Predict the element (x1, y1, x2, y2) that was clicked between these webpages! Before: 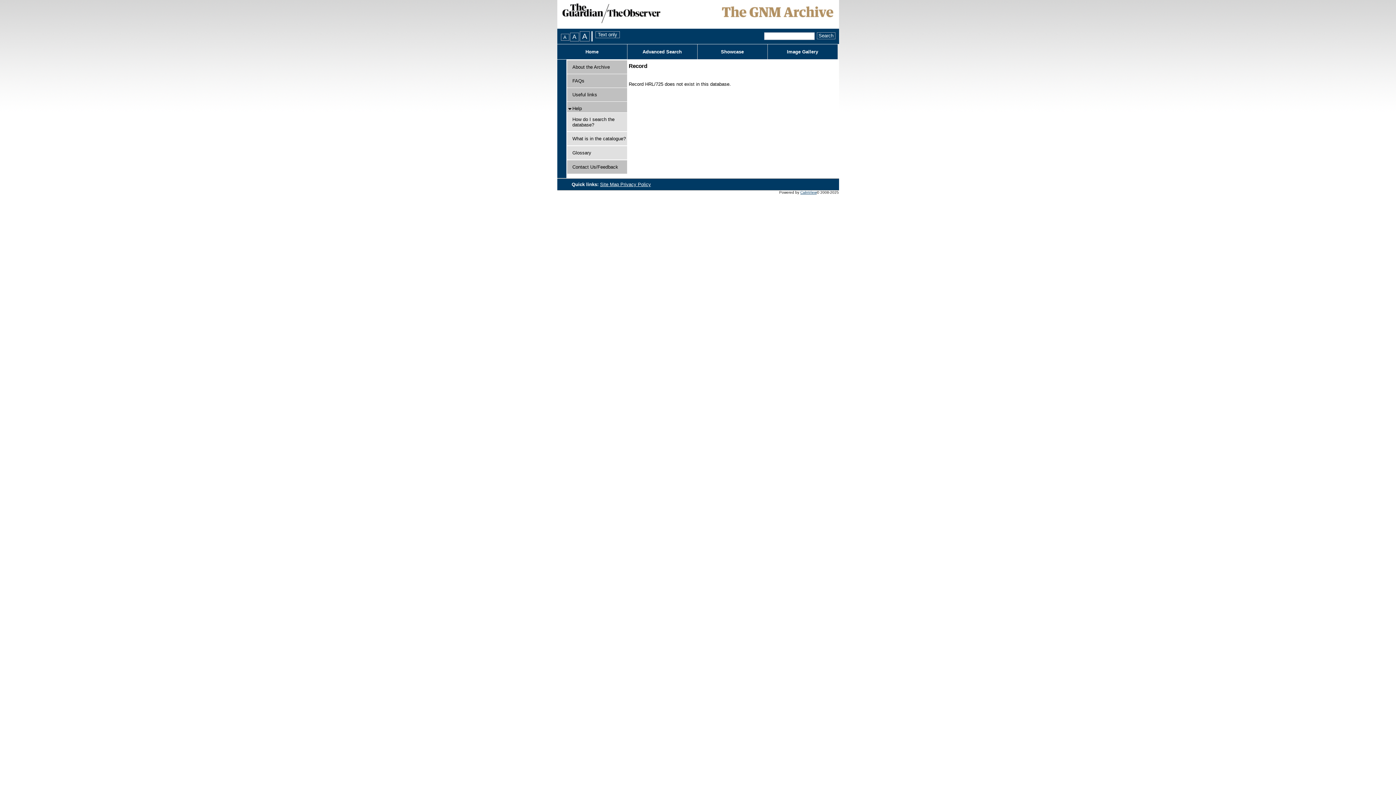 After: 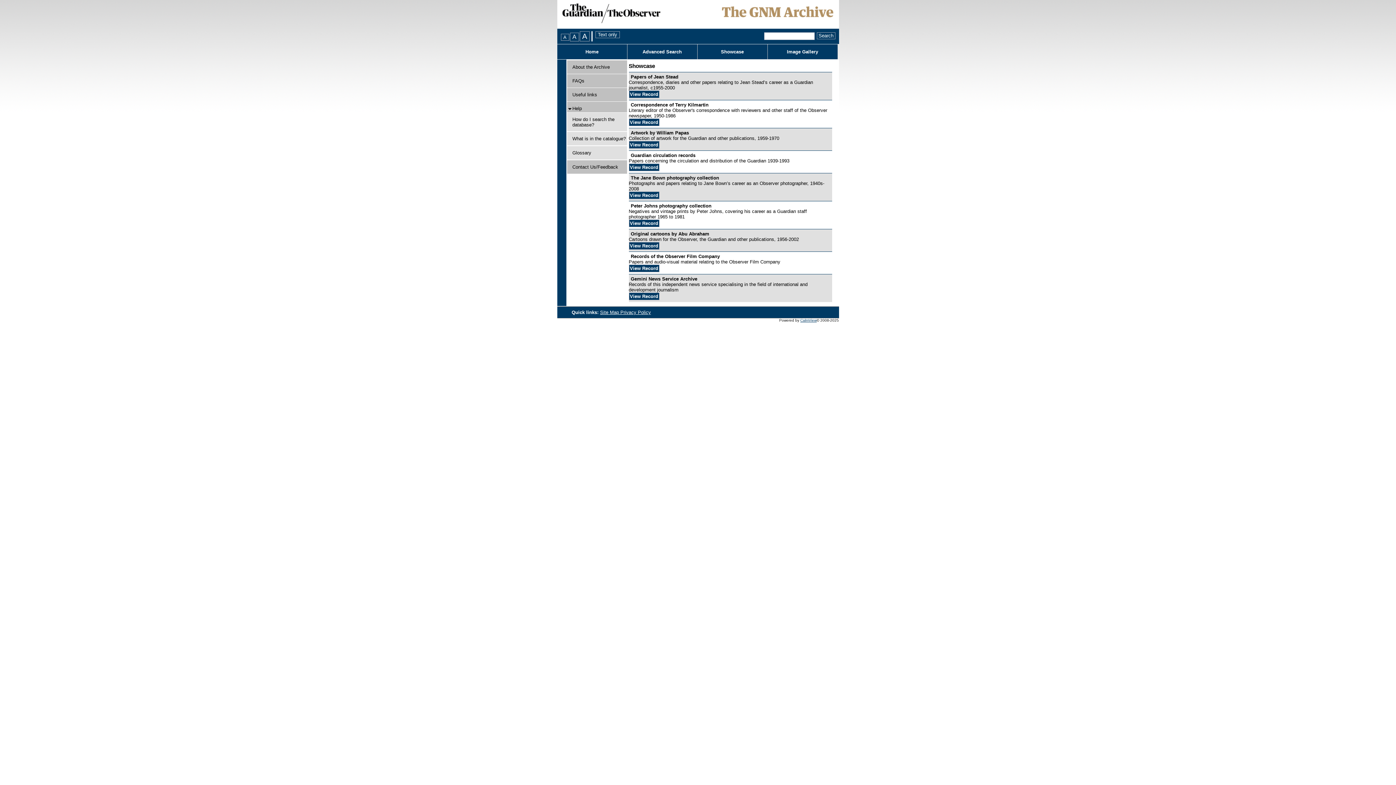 Action: label: Showcase bbox: (697, 44, 767, 59)